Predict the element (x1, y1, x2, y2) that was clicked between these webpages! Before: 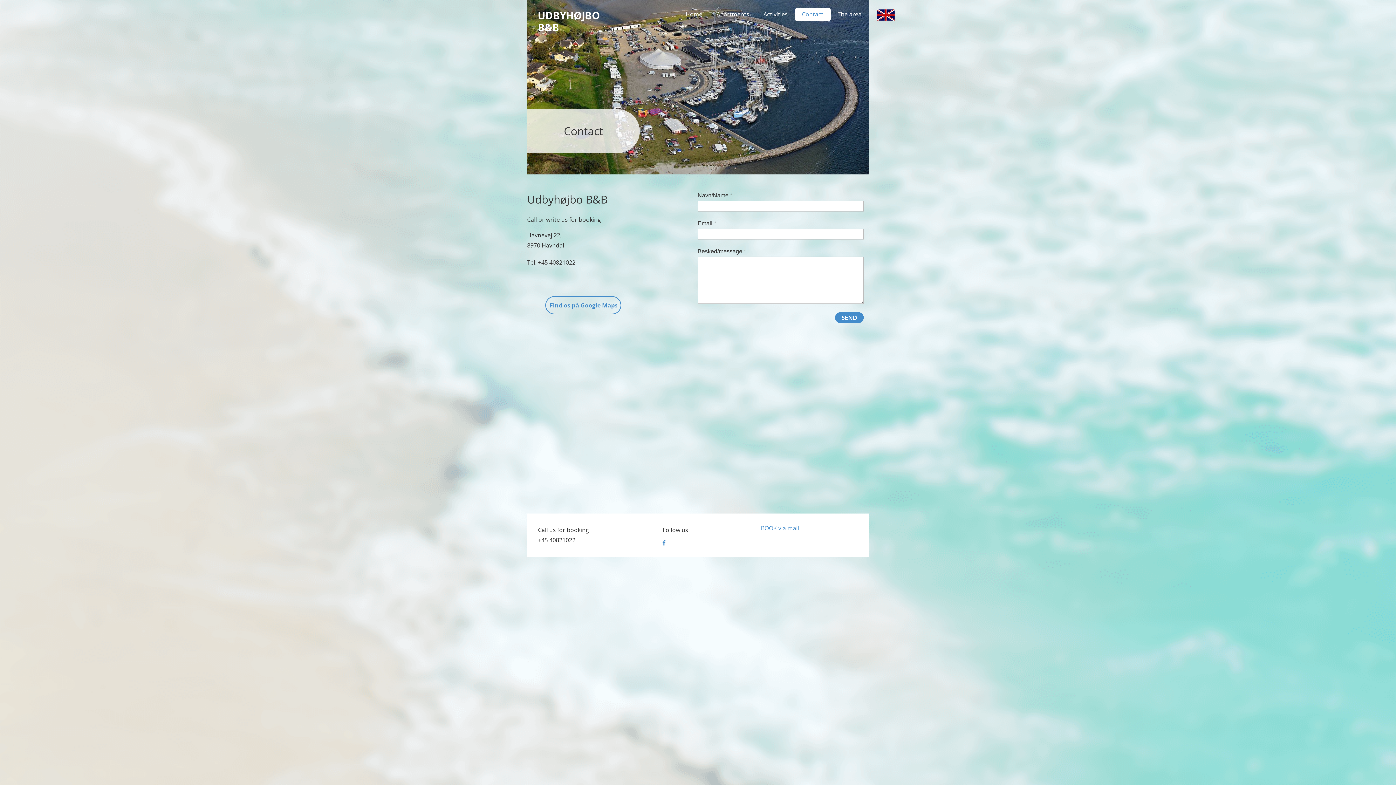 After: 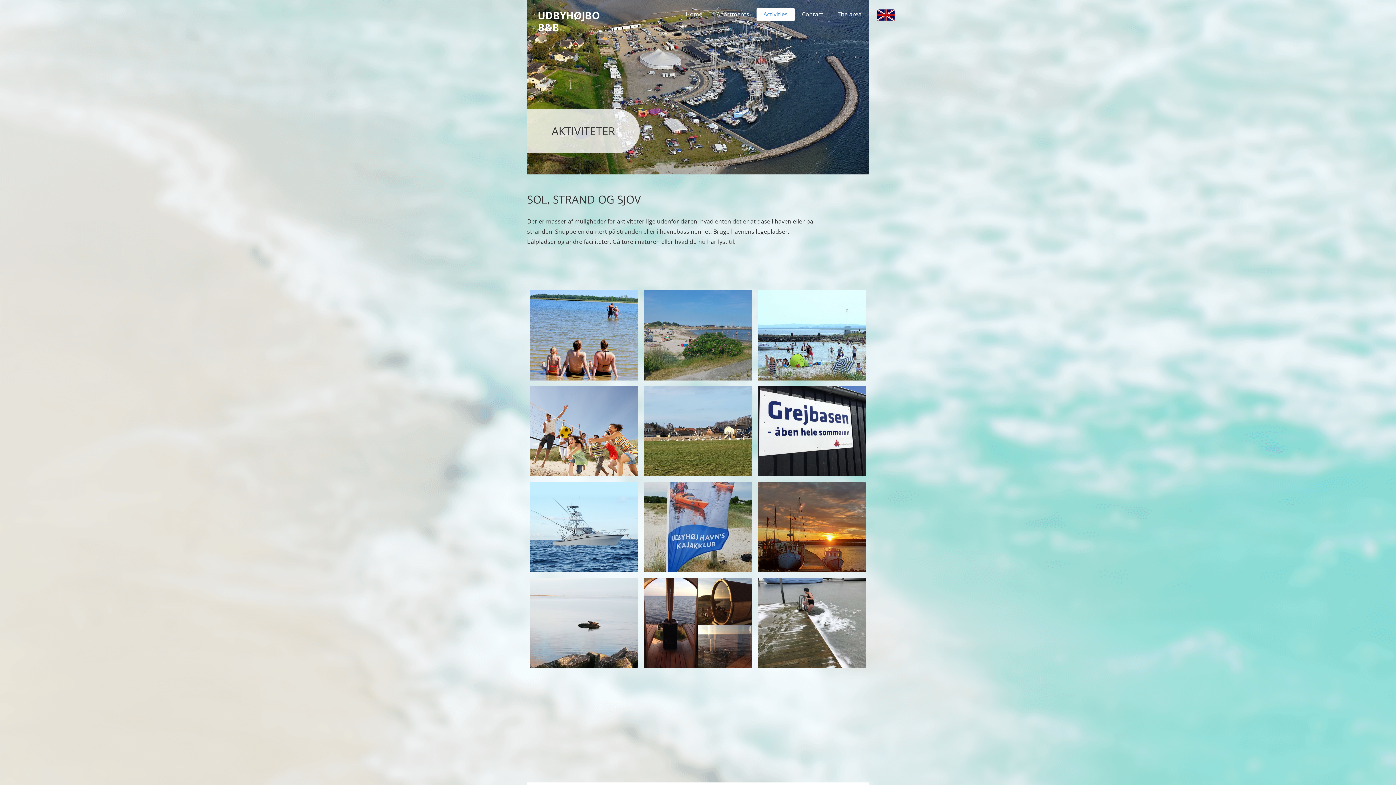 Action: bbox: (756, 8, 795, 21) label: Activities